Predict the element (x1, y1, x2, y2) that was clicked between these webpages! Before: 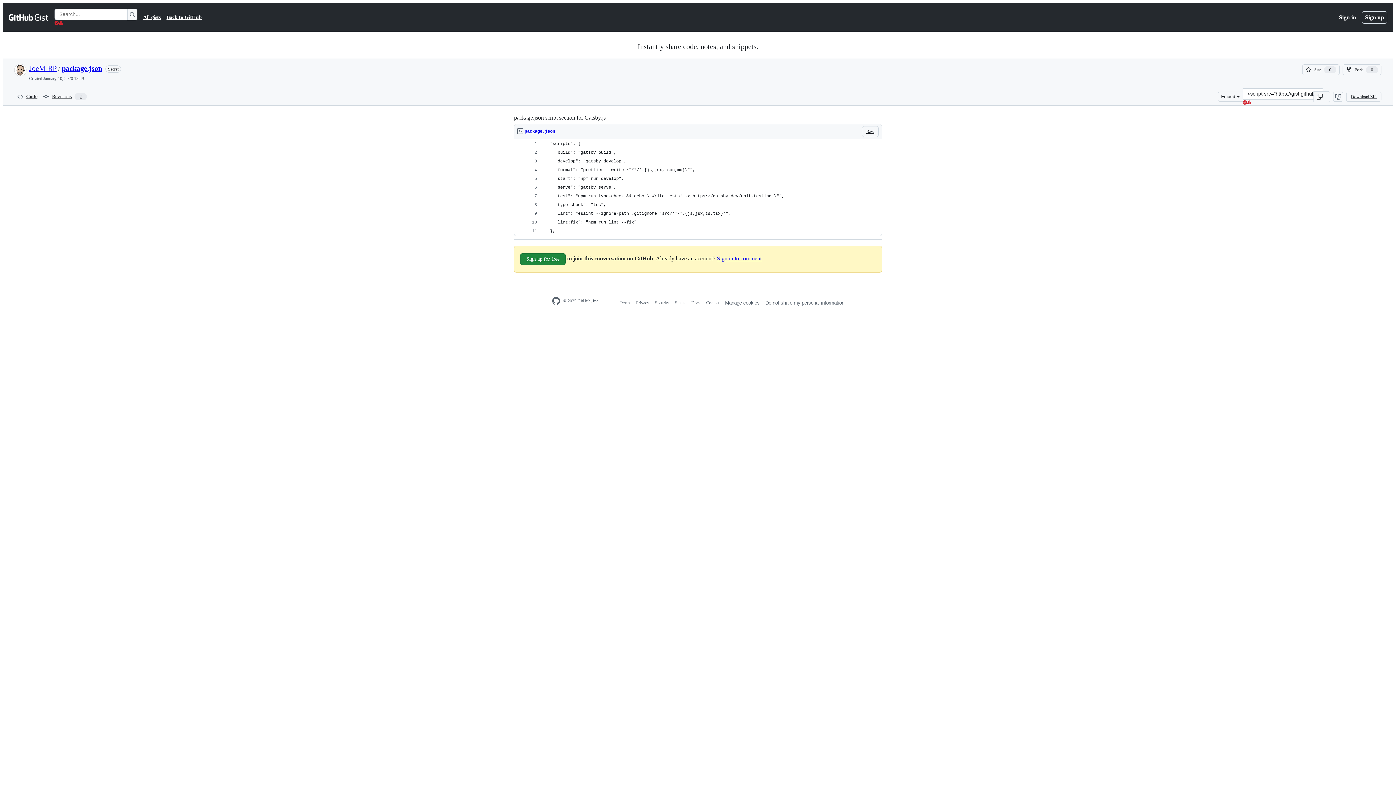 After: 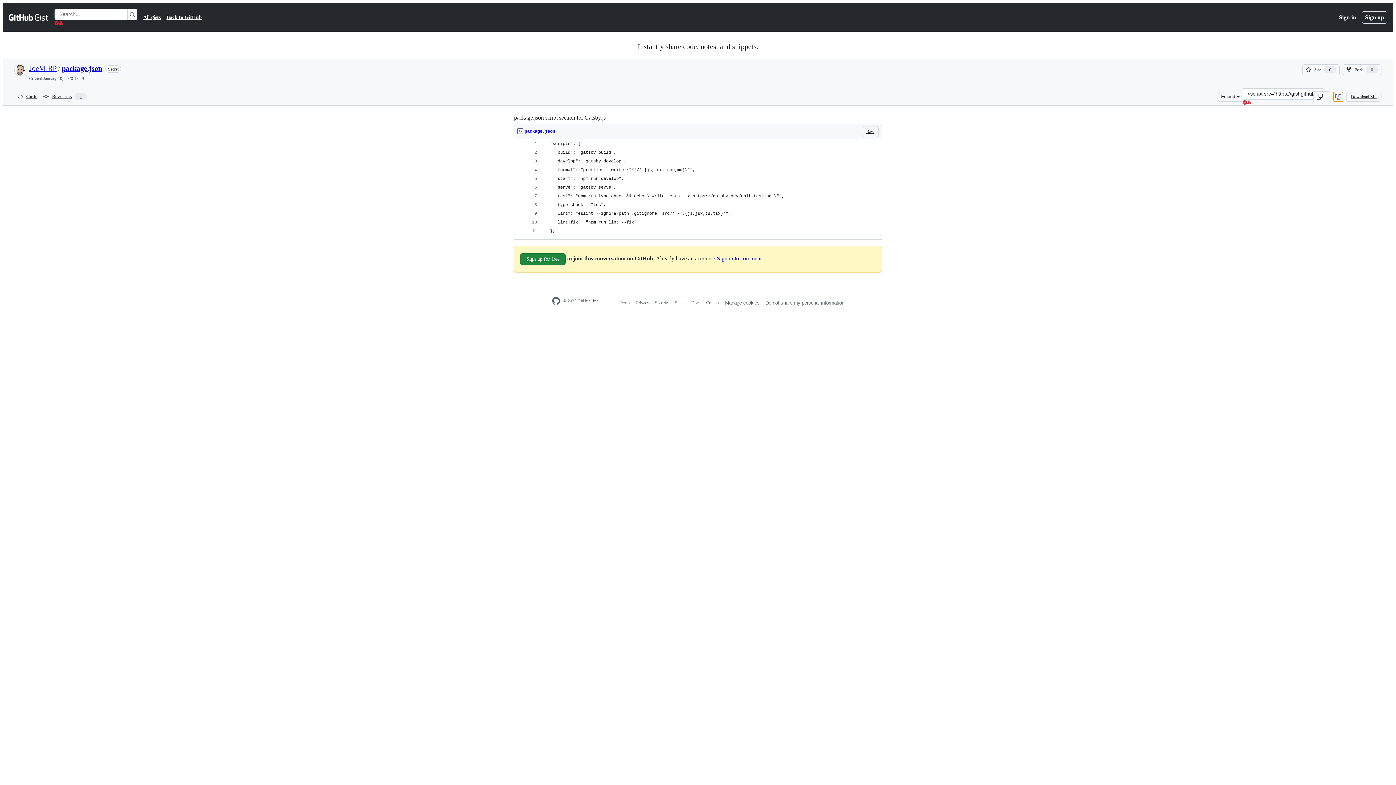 Action: bbox: (1333, 91, 1343, 101)